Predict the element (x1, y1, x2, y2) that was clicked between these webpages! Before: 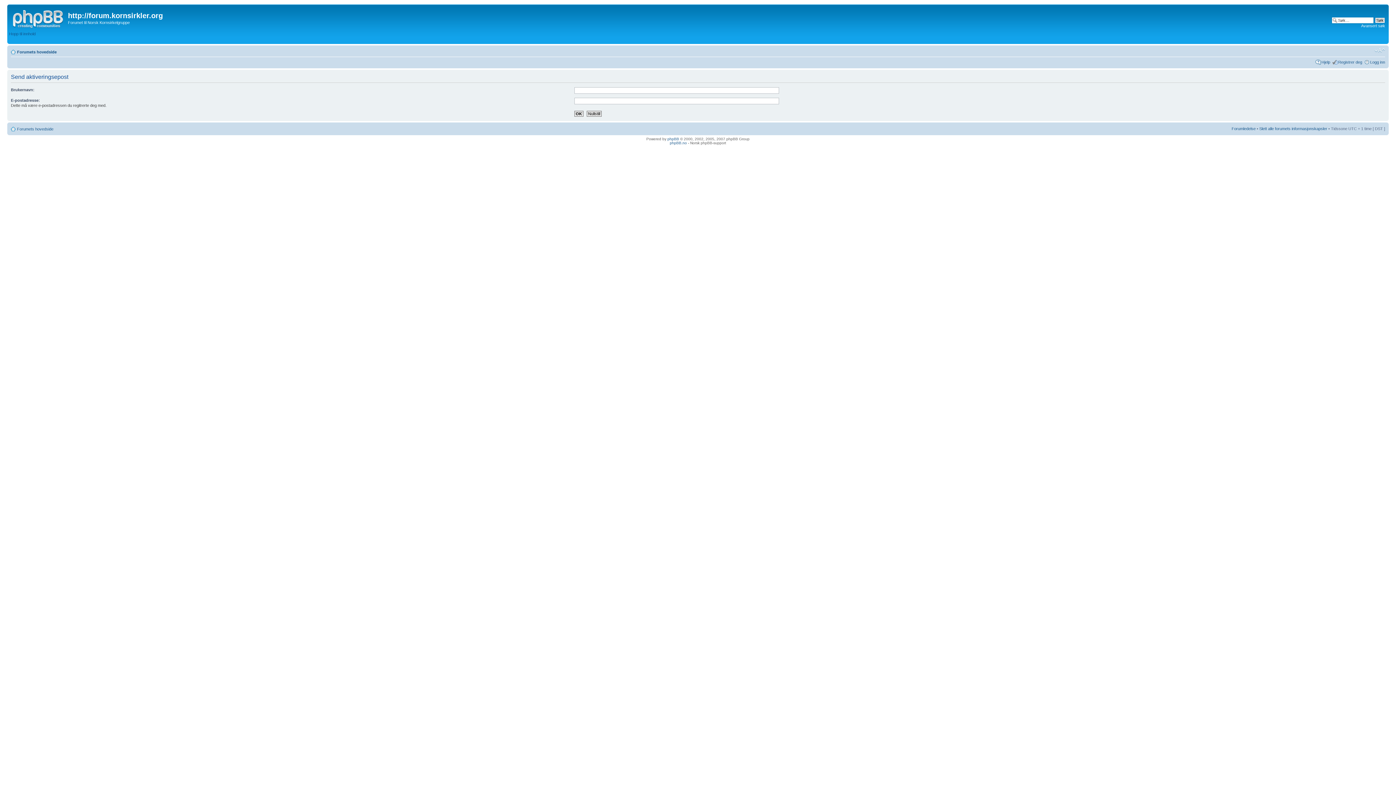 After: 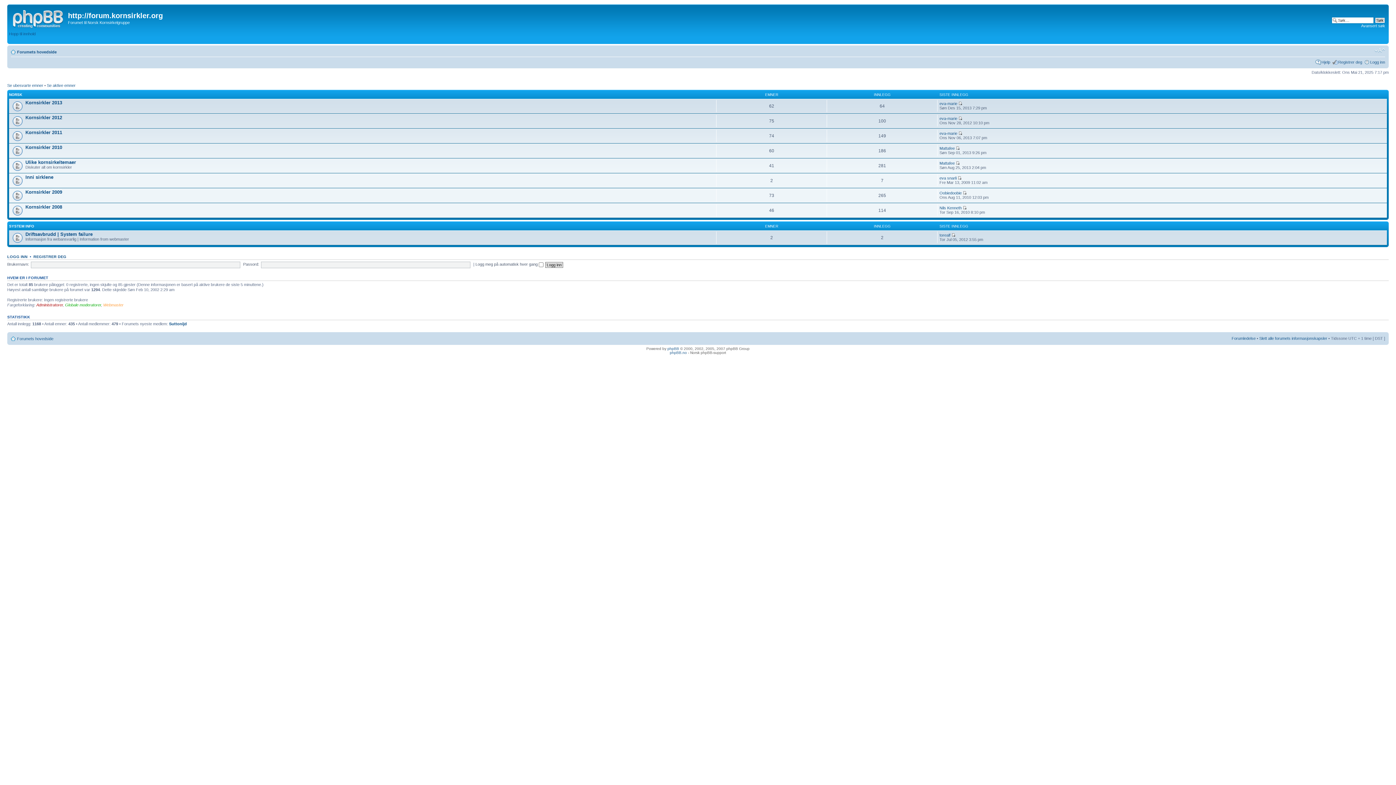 Action: bbox: (17, 126, 53, 131) label: Forumets hovedside